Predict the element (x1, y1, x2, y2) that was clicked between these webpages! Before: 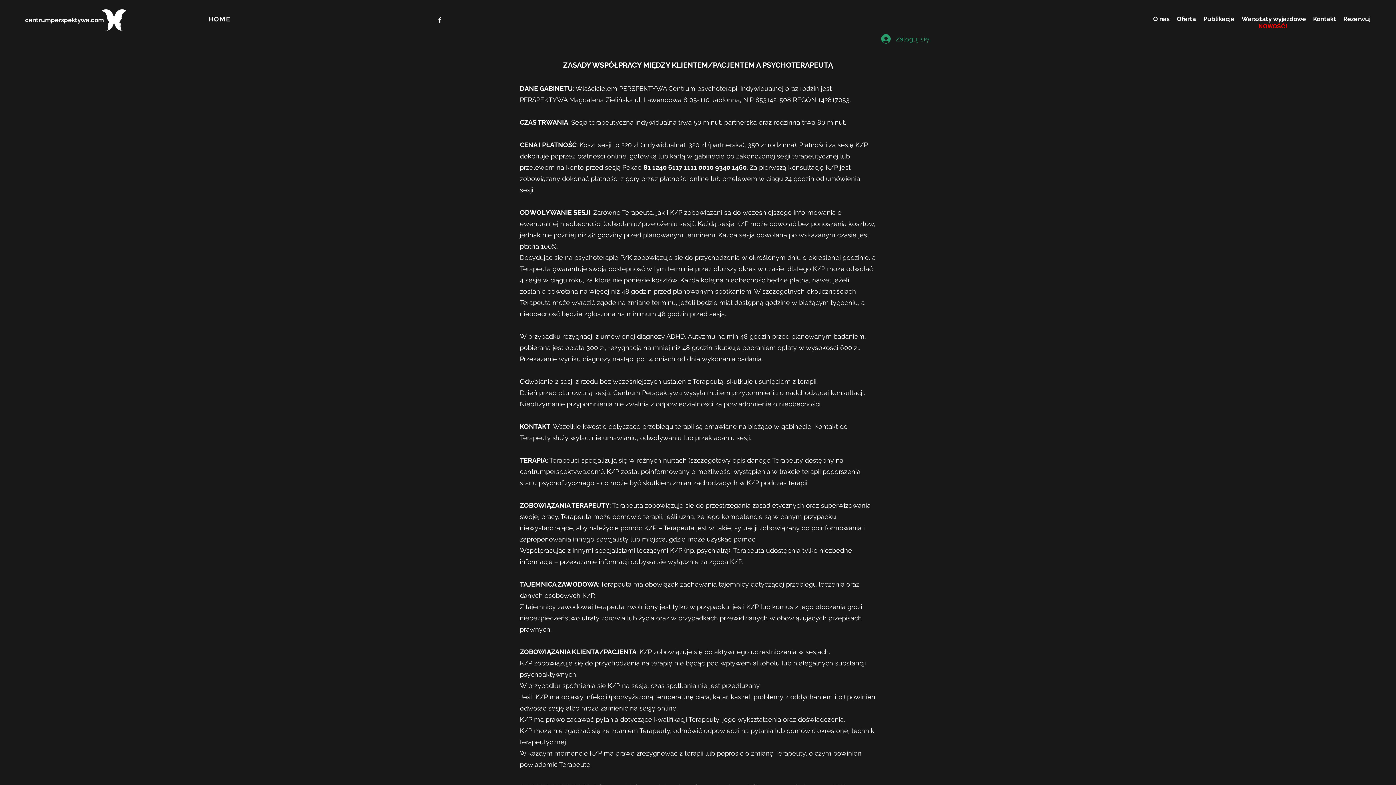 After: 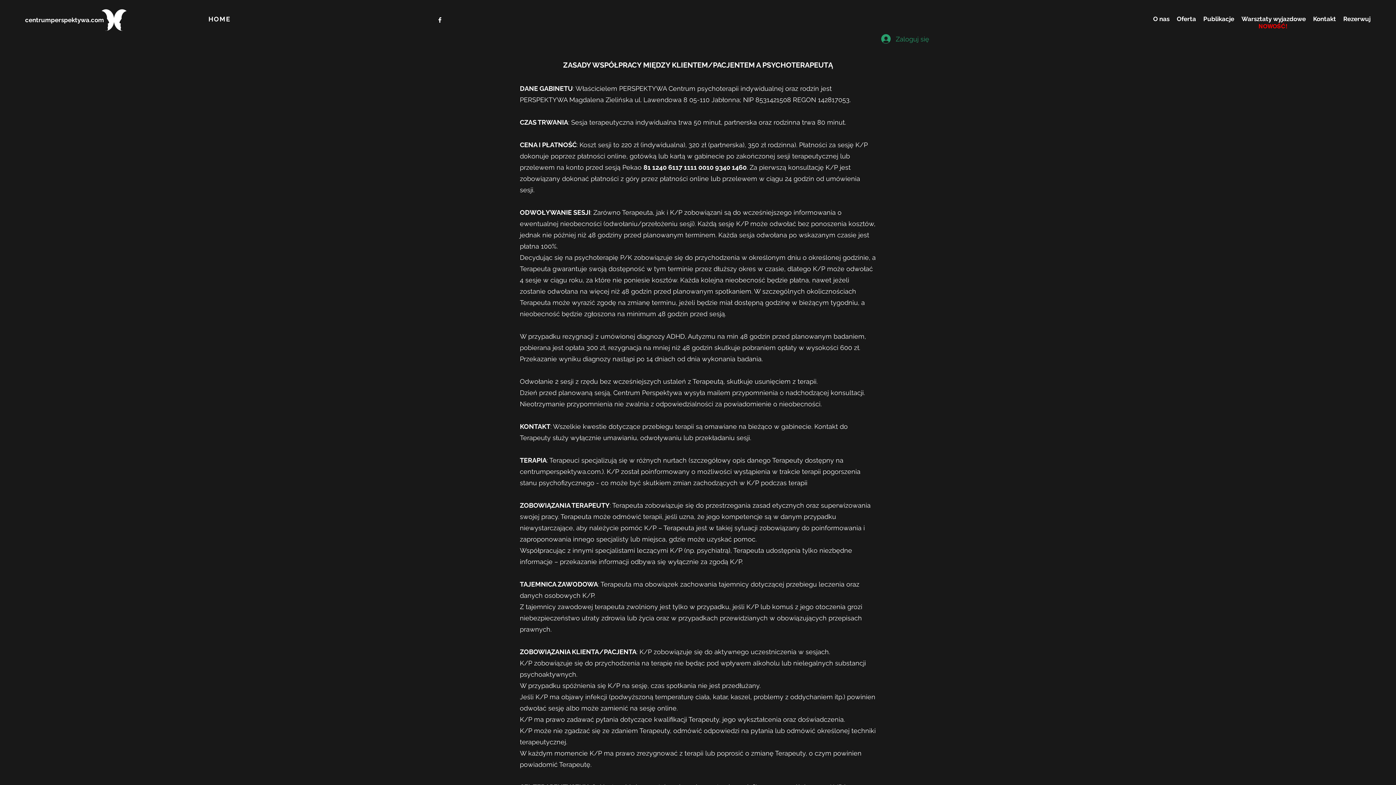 Action: bbox: (1173, 10, 1200, 27) label: Oferta